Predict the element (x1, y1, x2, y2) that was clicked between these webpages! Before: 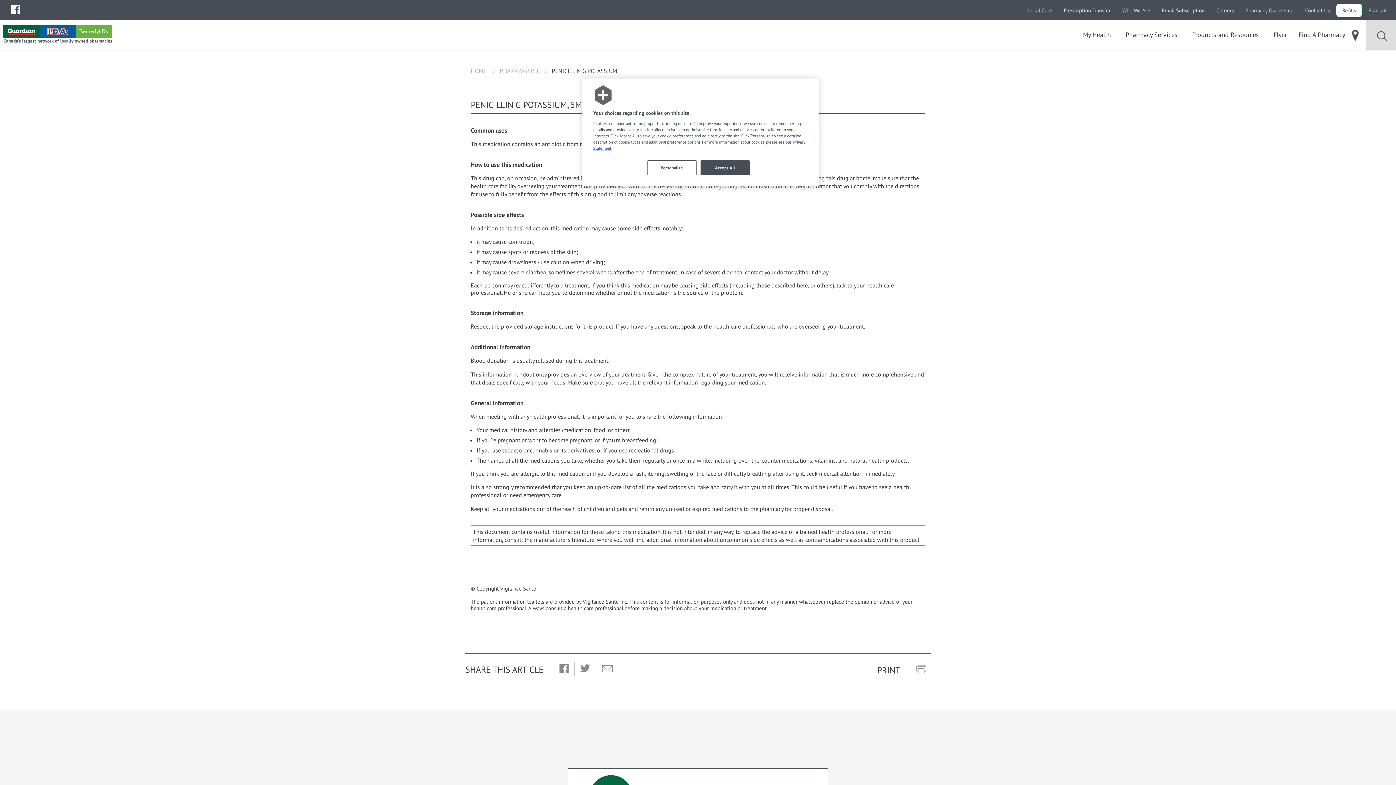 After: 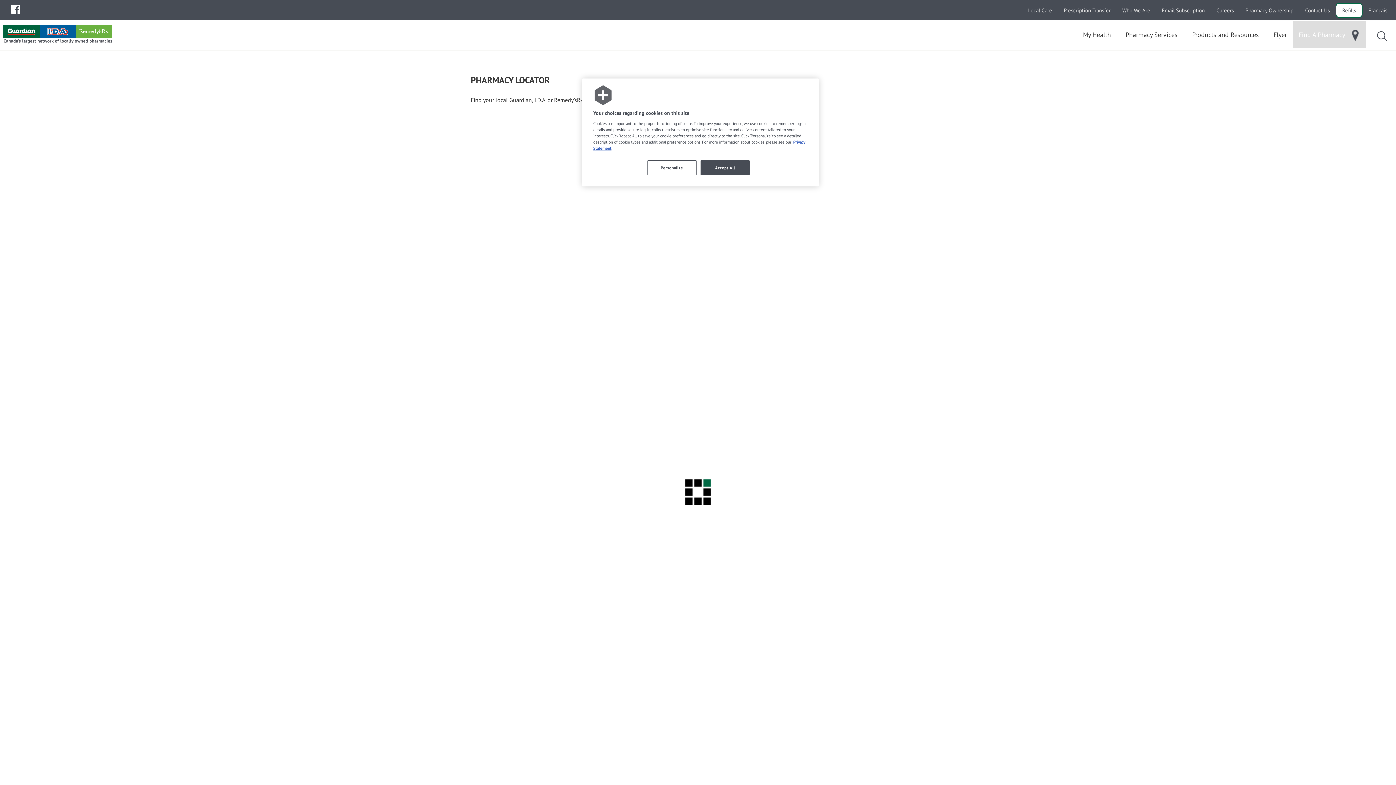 Action: label: Find A Pharmacy  bbox: (1293, 21, 1366, 48)